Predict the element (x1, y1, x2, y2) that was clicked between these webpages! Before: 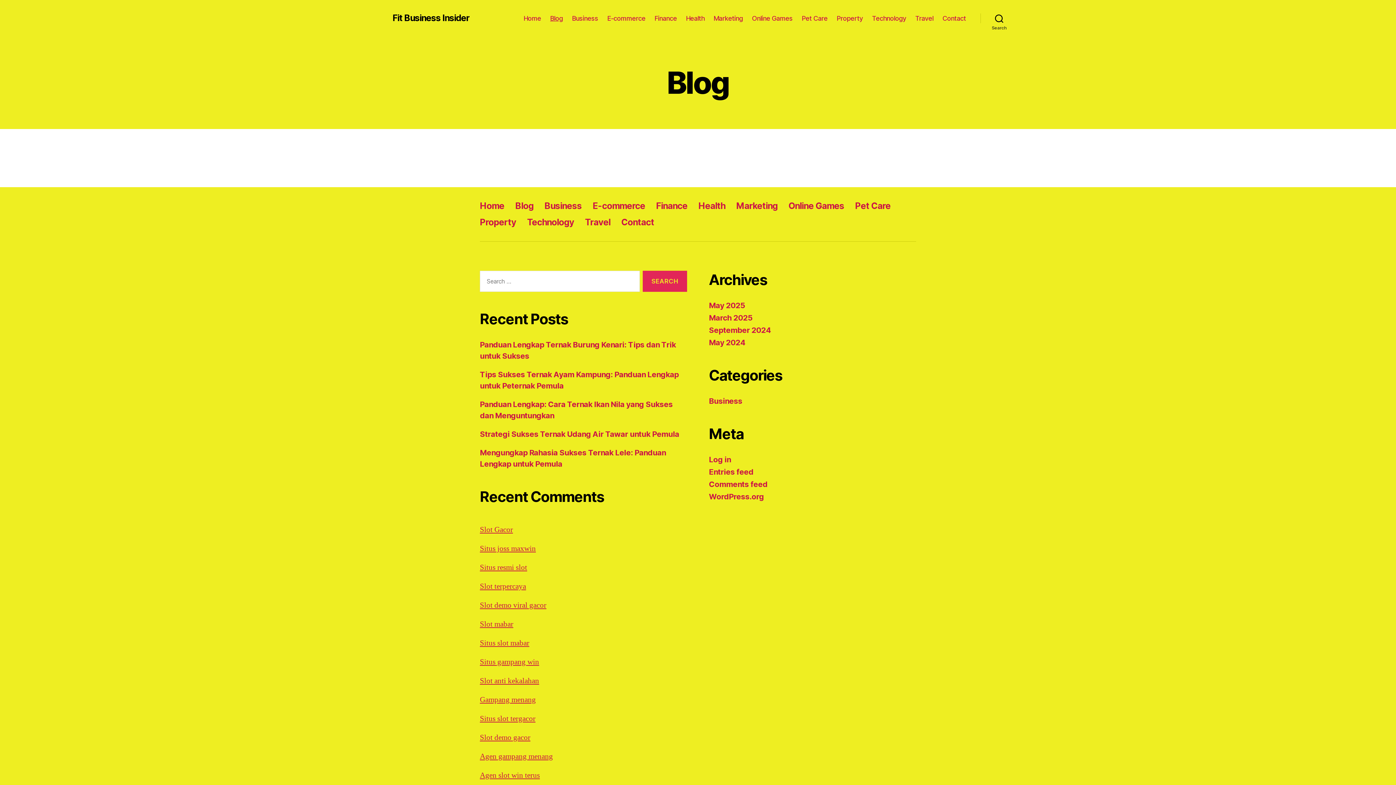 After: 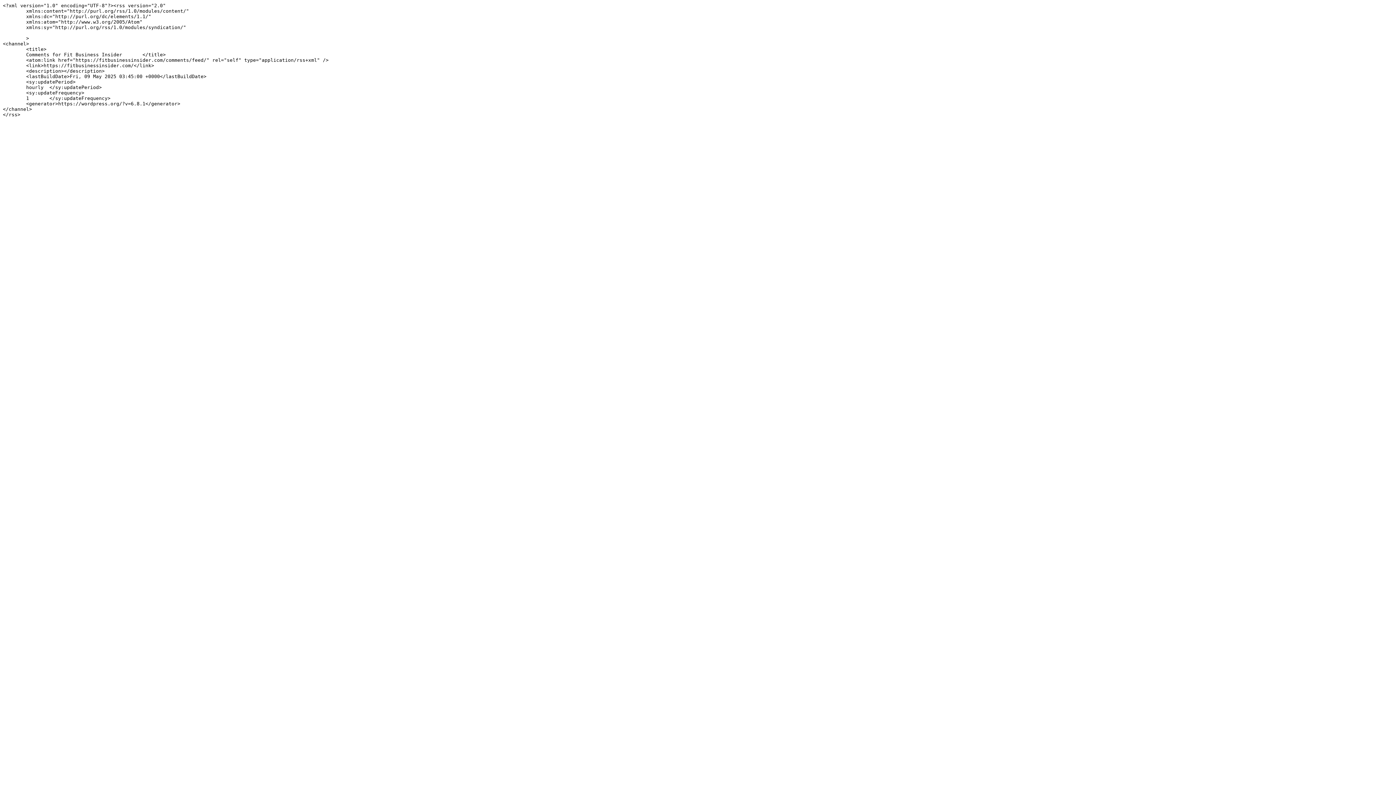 Action: label: Comments feed bbox: (709, 480, 767, 489)